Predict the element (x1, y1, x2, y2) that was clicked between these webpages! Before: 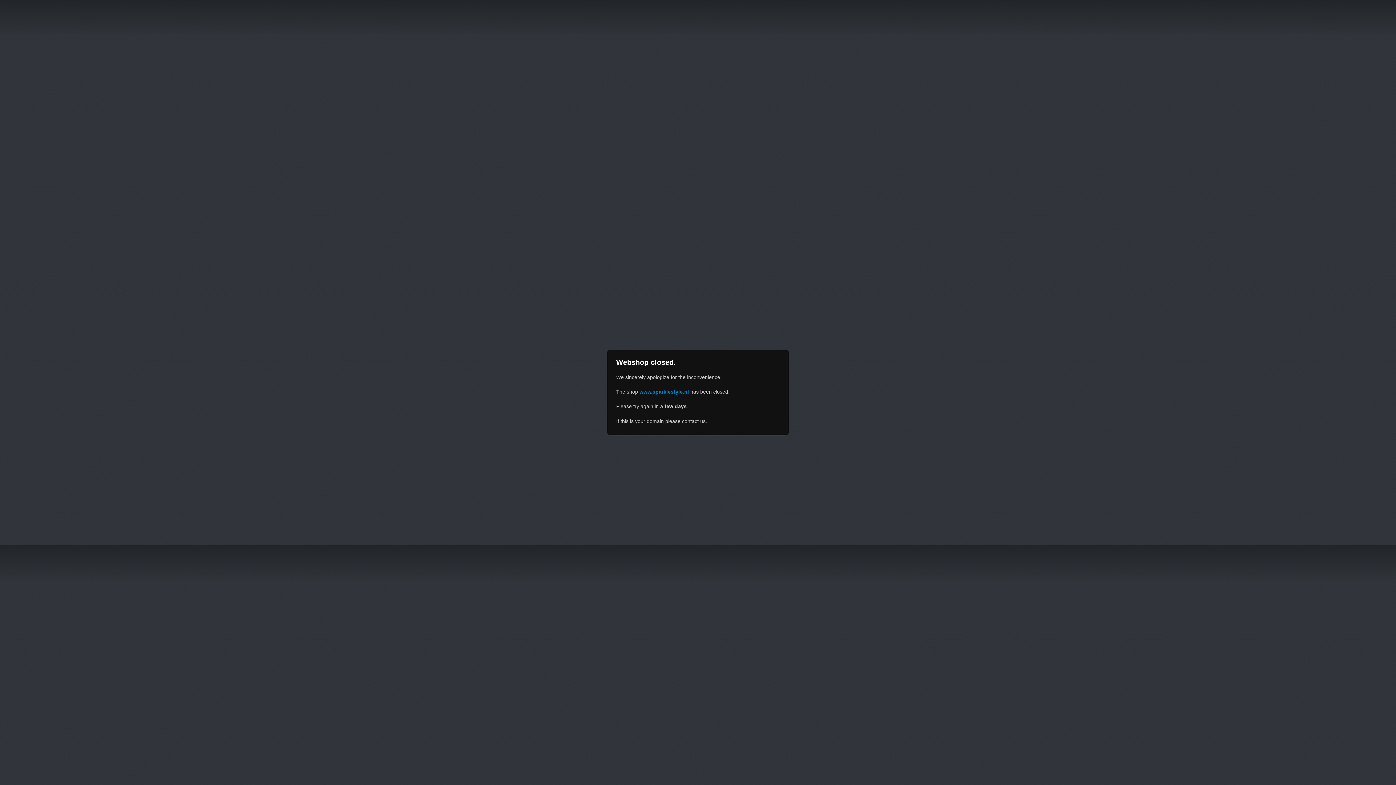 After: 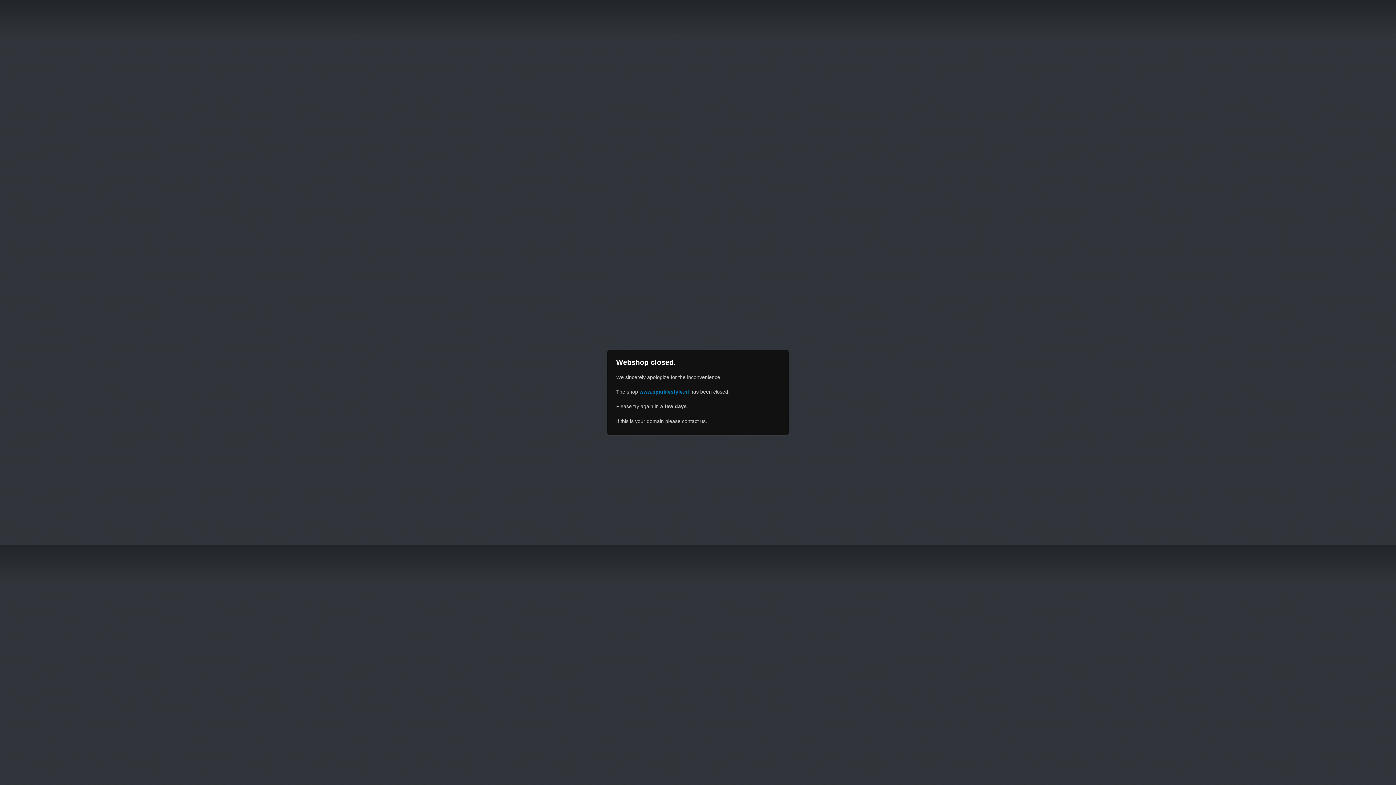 Action: label: www.sparklestyle.nl bbox: (639, 389, 689, 394)